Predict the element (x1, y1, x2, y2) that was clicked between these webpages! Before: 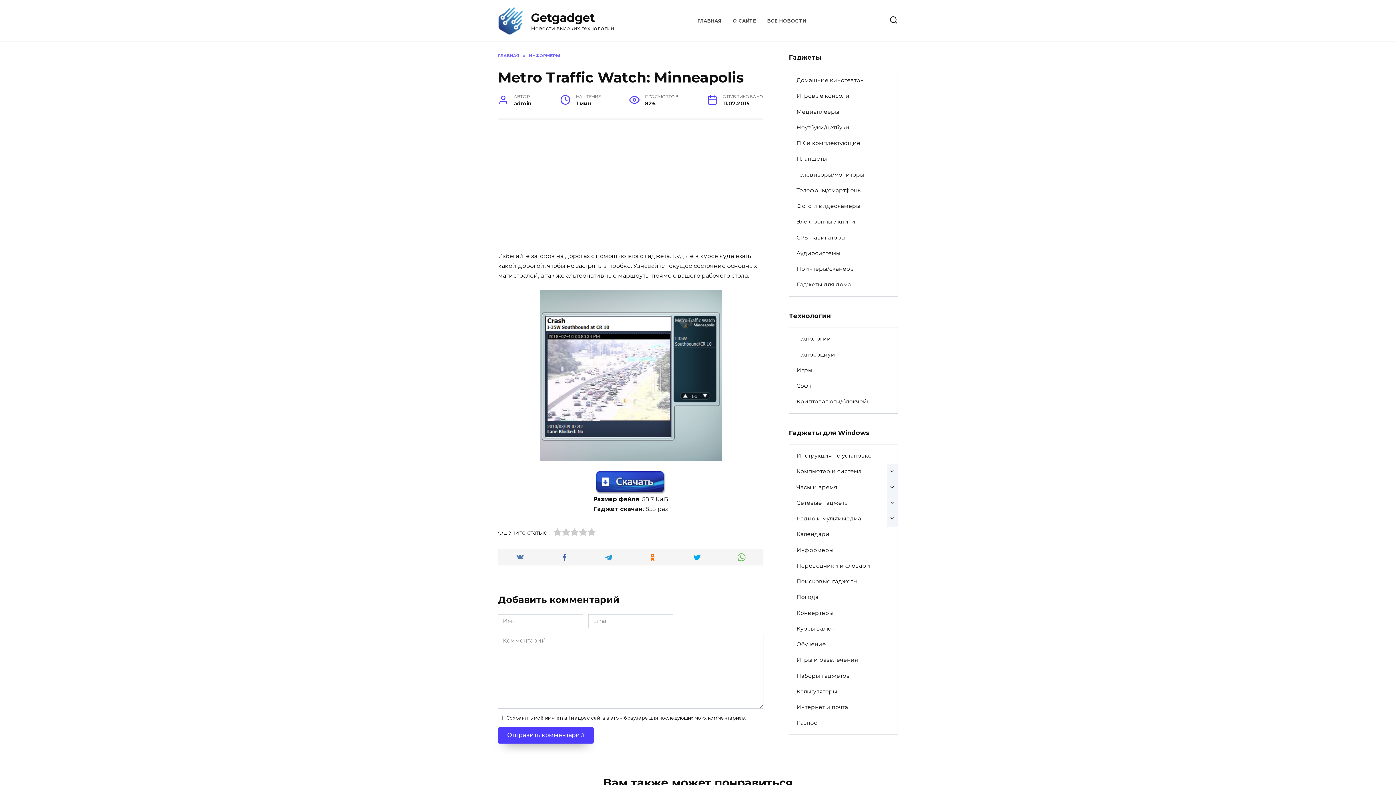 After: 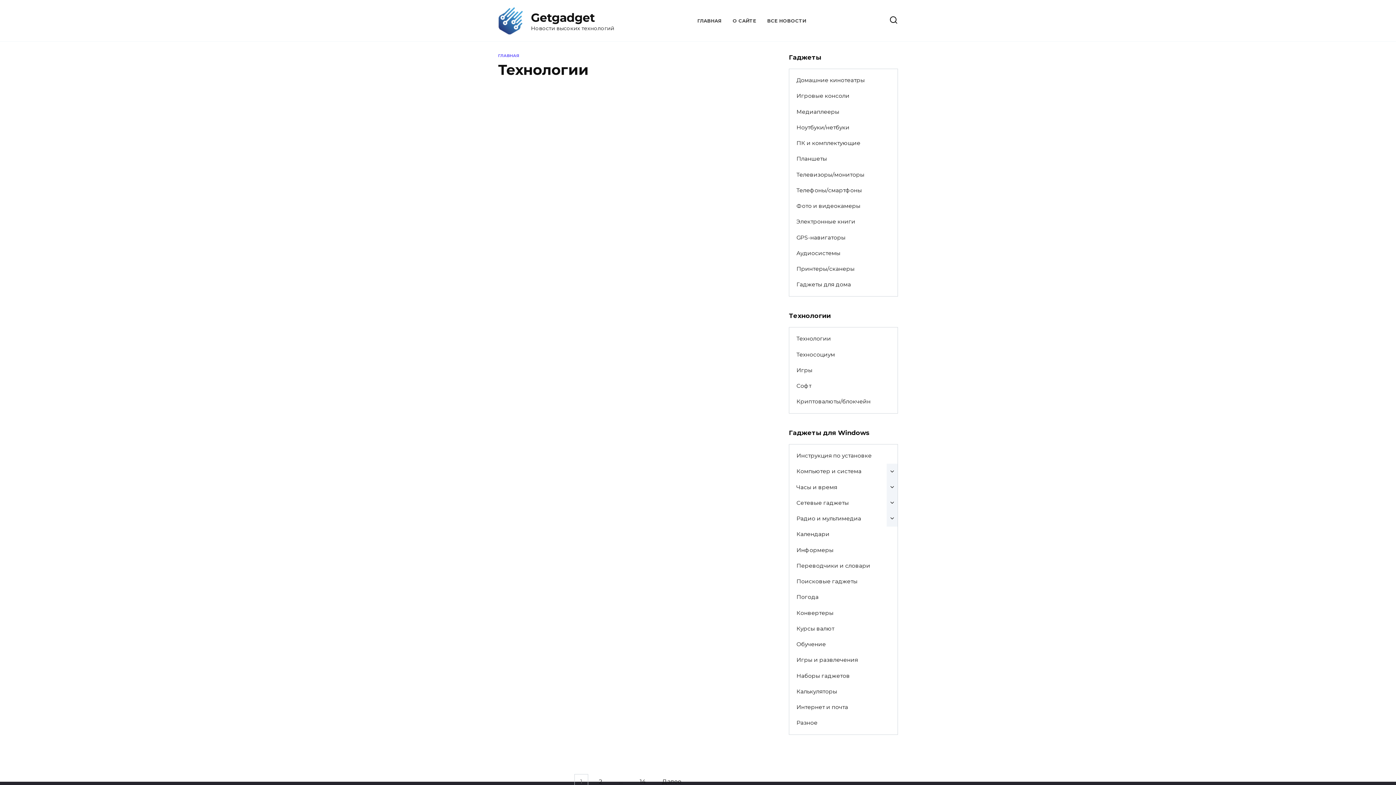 Action: label: Технологии bbox: (789, 331, 838, 346)